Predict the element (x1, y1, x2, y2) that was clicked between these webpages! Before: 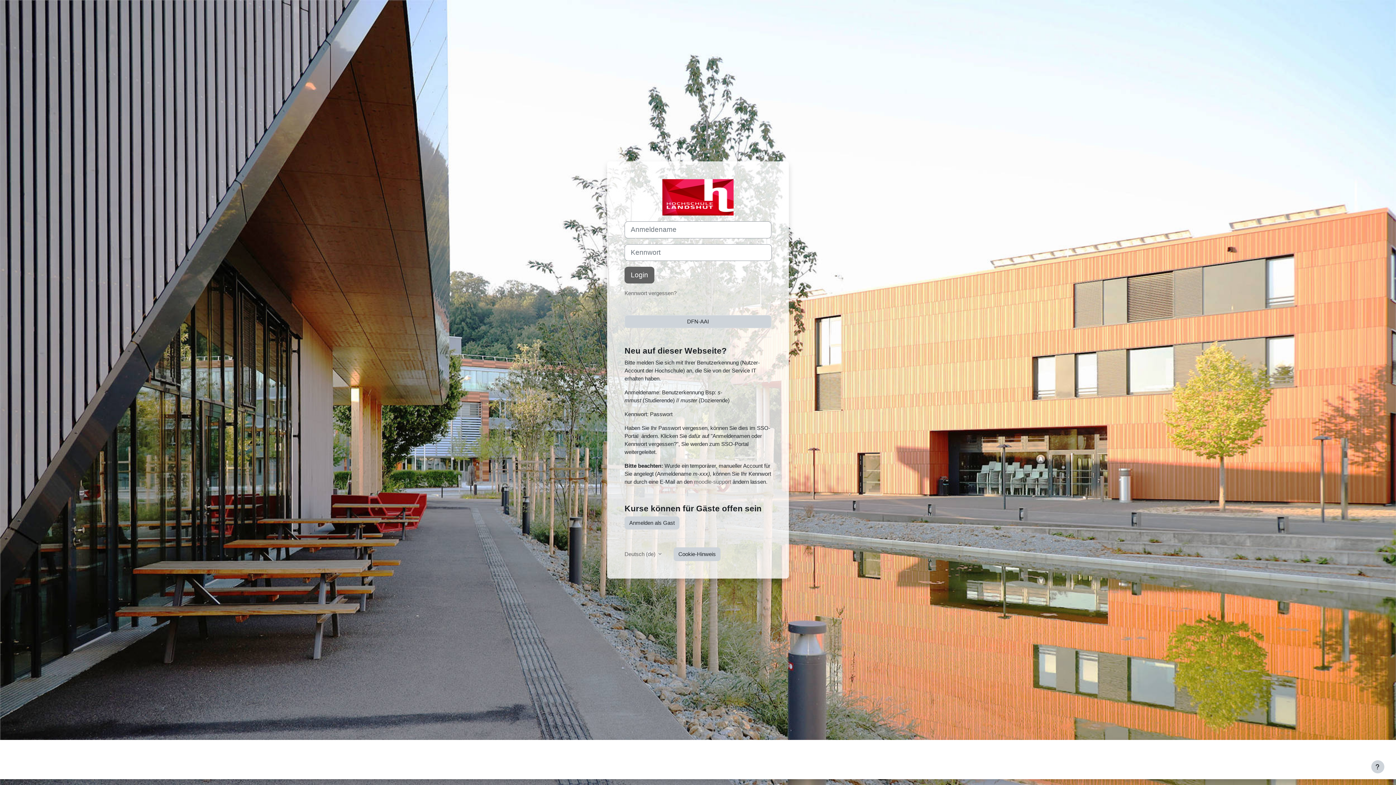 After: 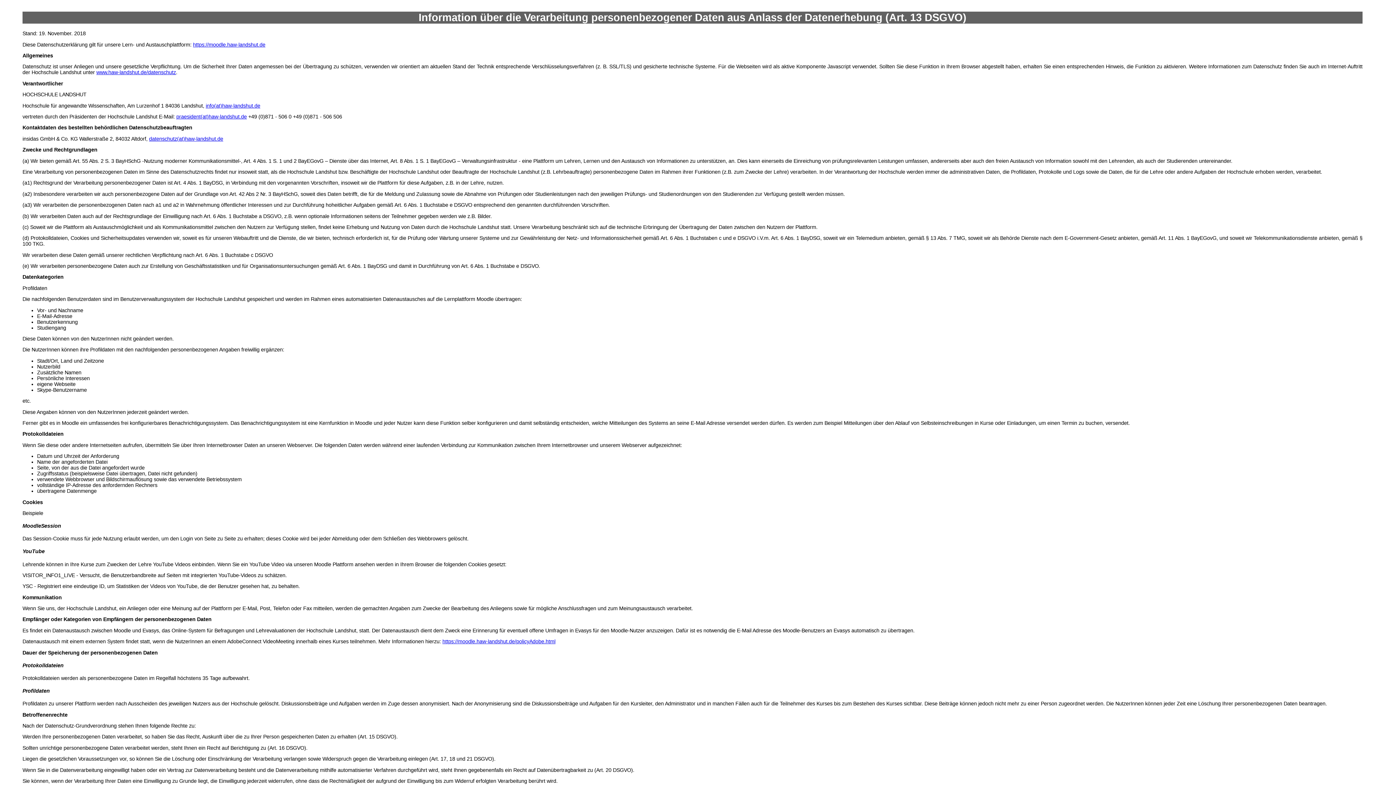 Action: bbox: (141, 746, 171, 753) label: Datenschutz